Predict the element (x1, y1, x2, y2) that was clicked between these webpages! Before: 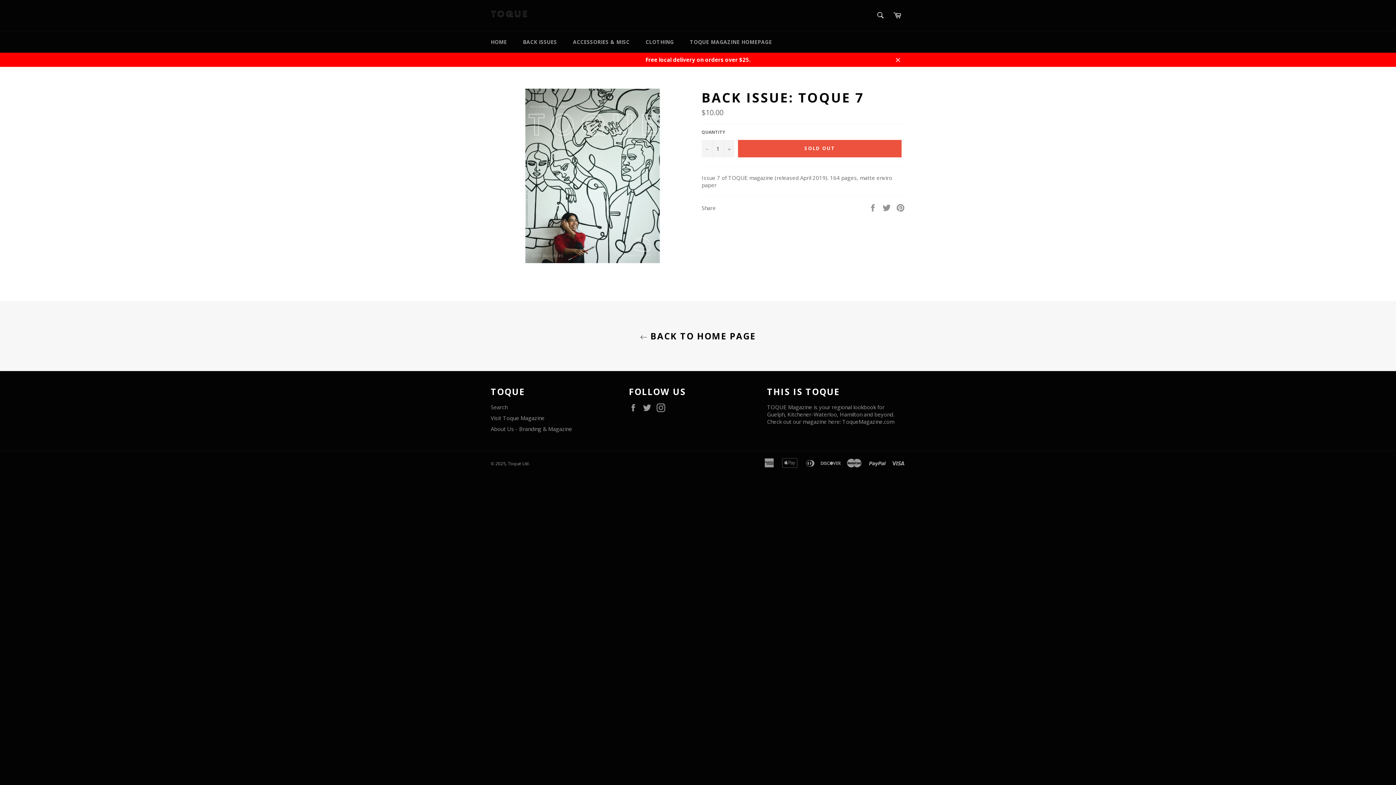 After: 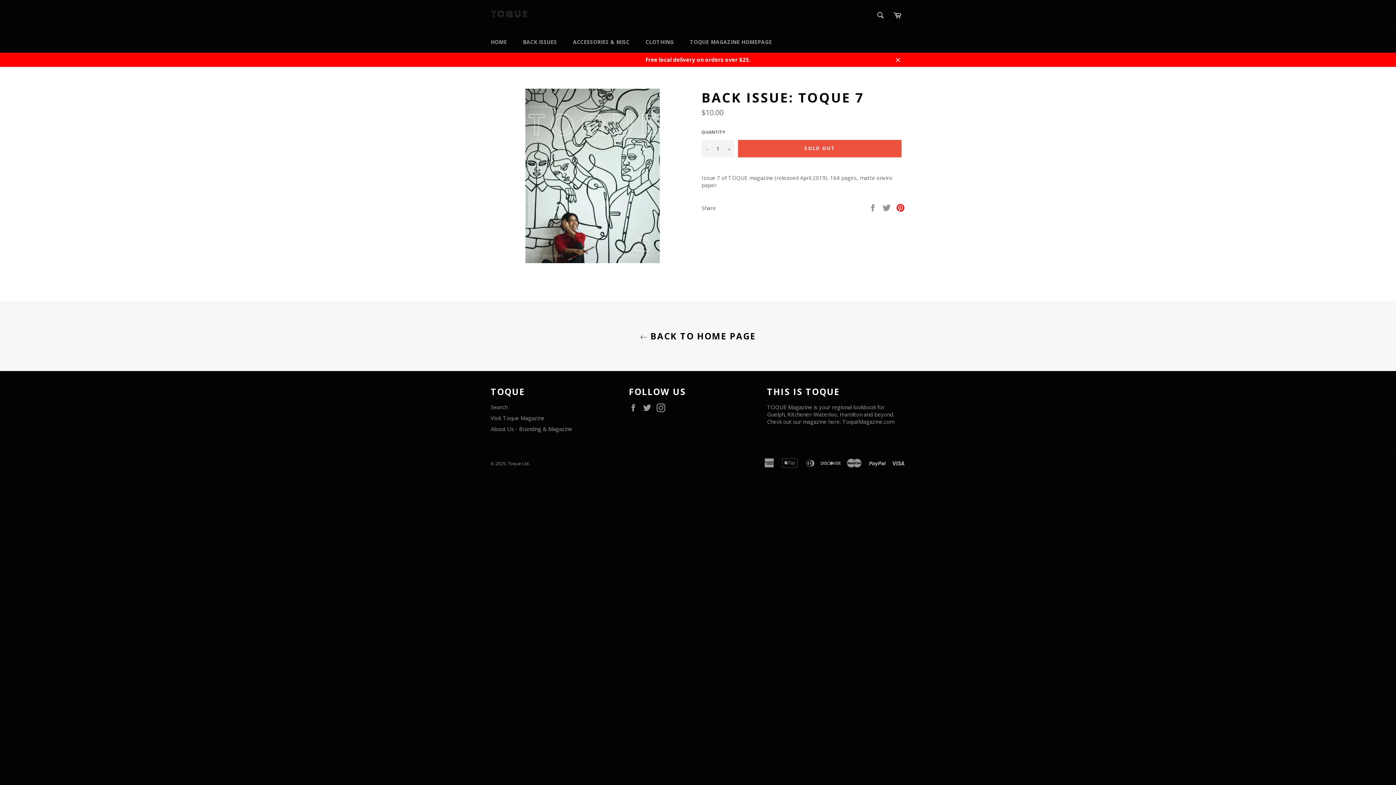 Action: label: Pin on Pinterest bbox: (896, 203, 905, 210)